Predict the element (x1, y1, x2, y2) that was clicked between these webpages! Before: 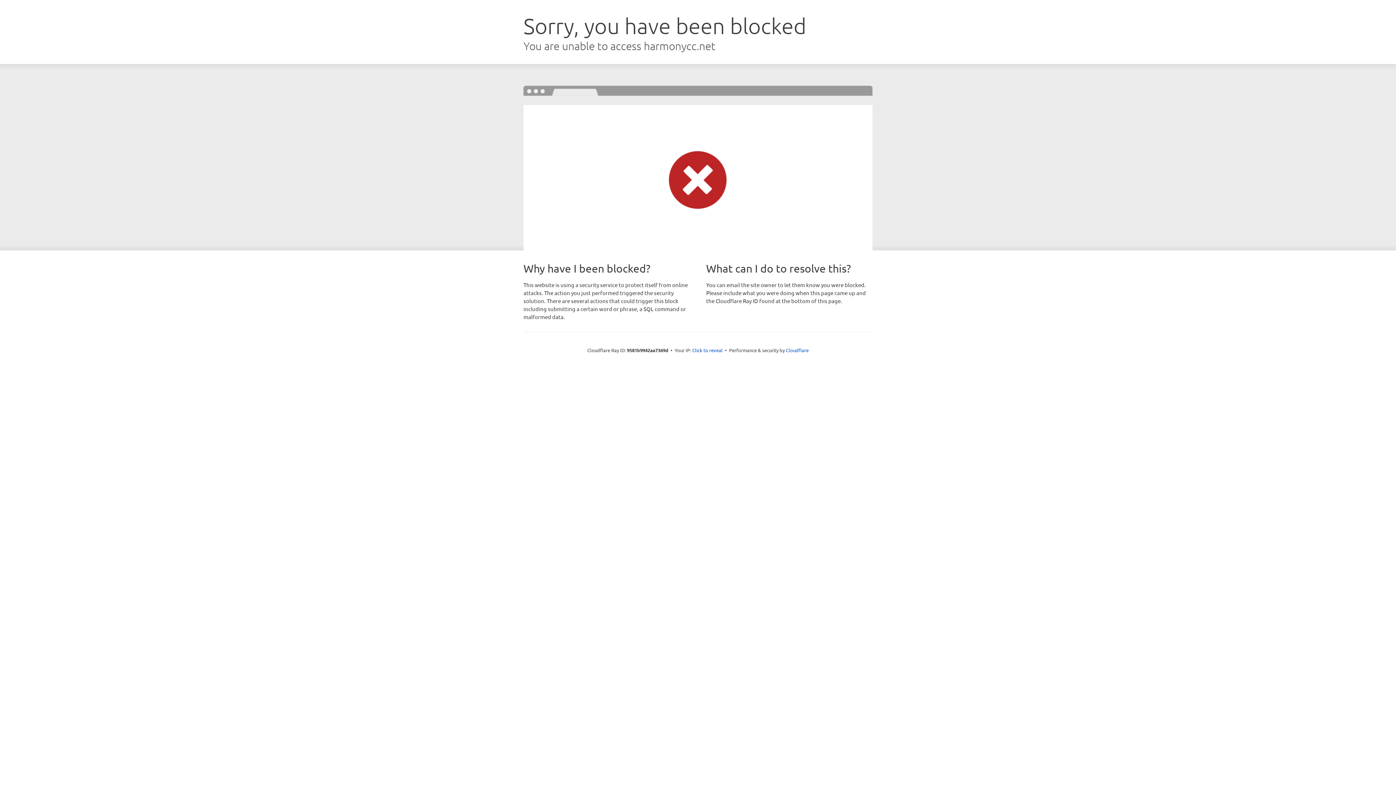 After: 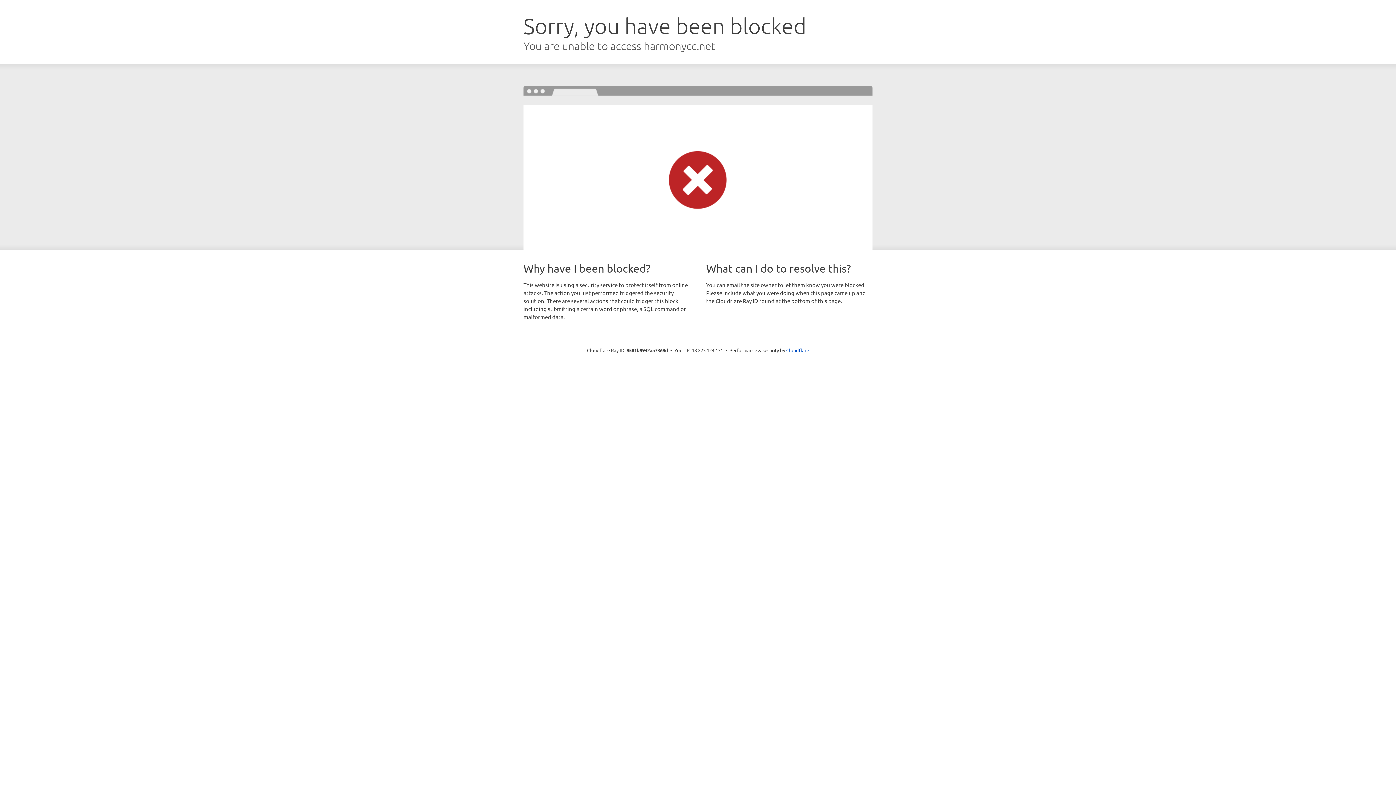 Action: label: Click to reveal bbox: (692, 346, 722, 353)